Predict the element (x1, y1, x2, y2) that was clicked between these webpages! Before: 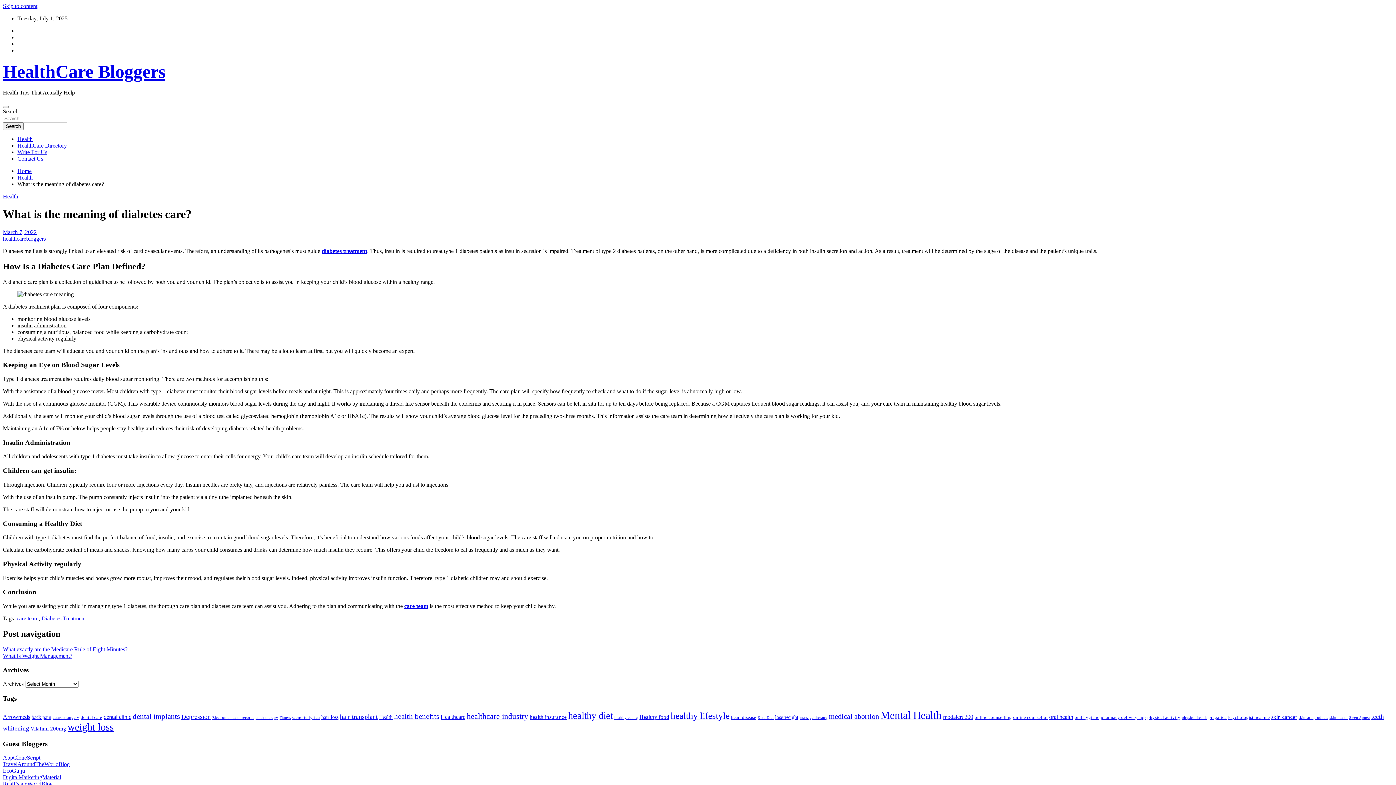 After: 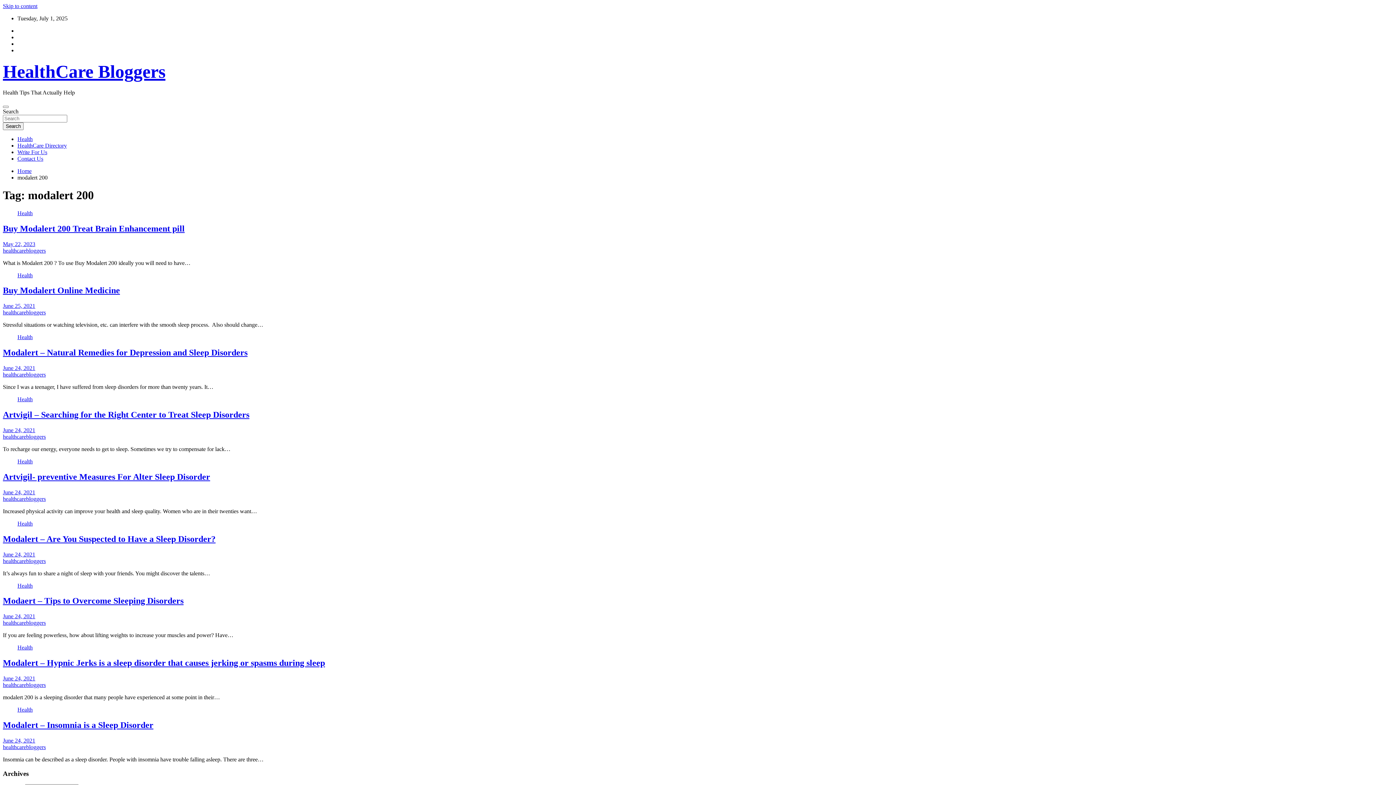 Action: label: modalert 200 (9 items) bbox: (943, 713, 973, 720)